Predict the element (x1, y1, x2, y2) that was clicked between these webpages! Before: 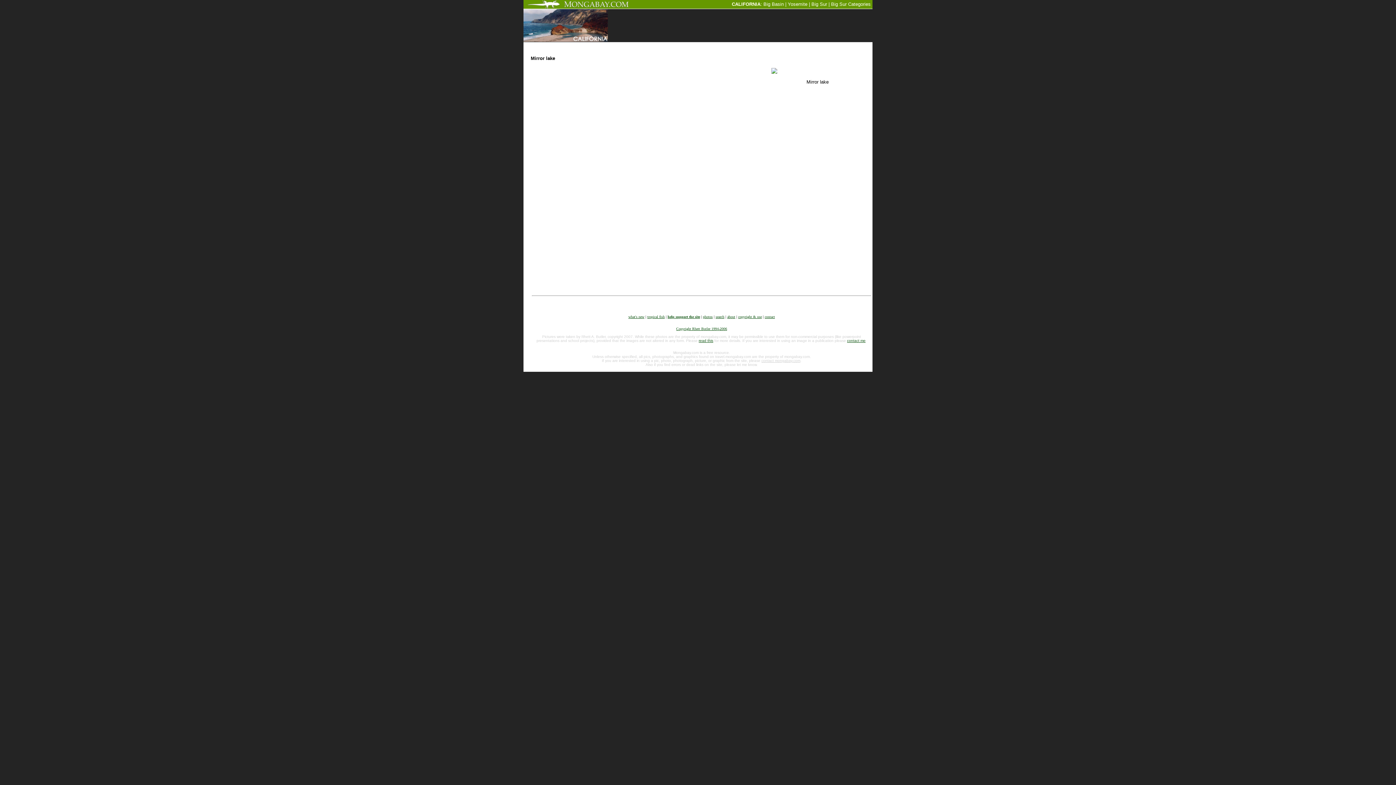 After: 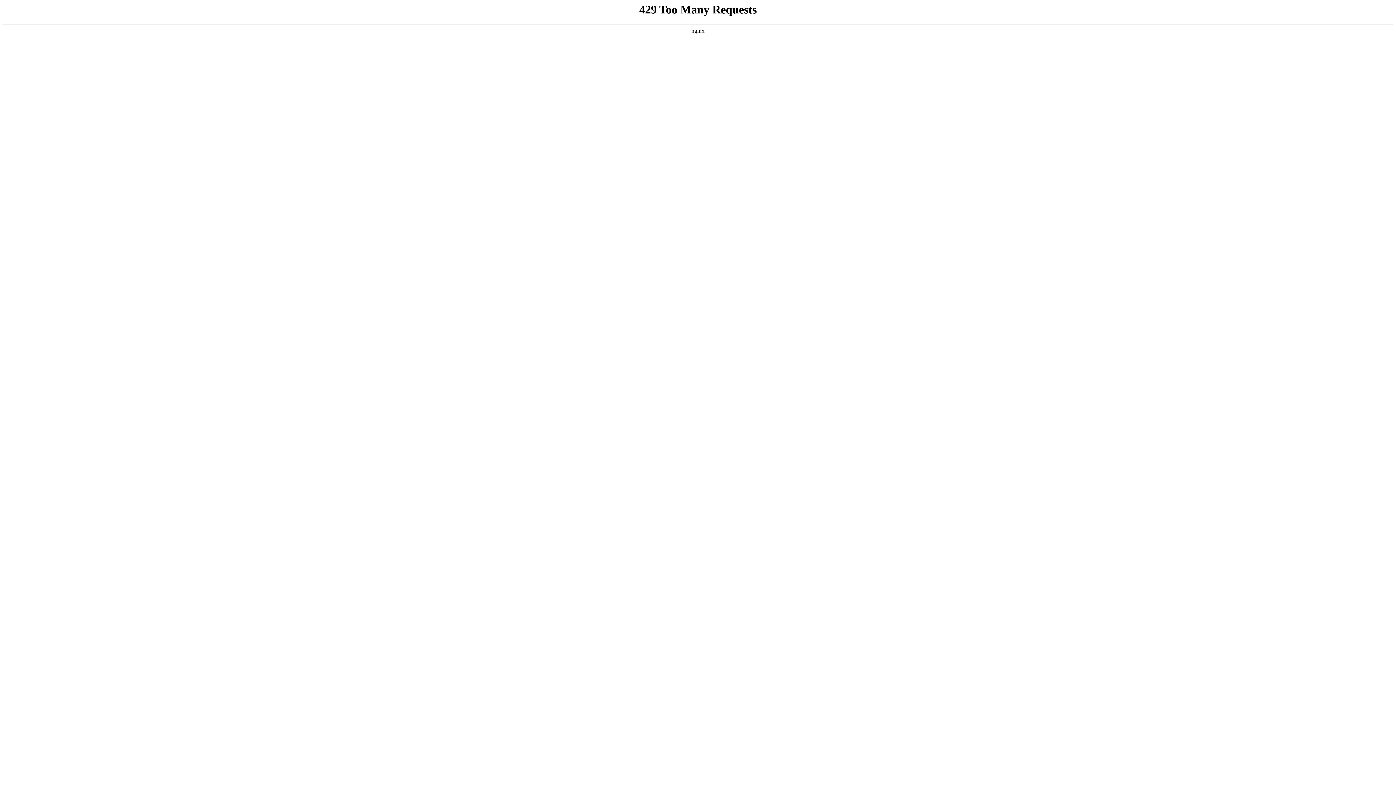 Action: label: search bbox: (715, 314, 724, 318)